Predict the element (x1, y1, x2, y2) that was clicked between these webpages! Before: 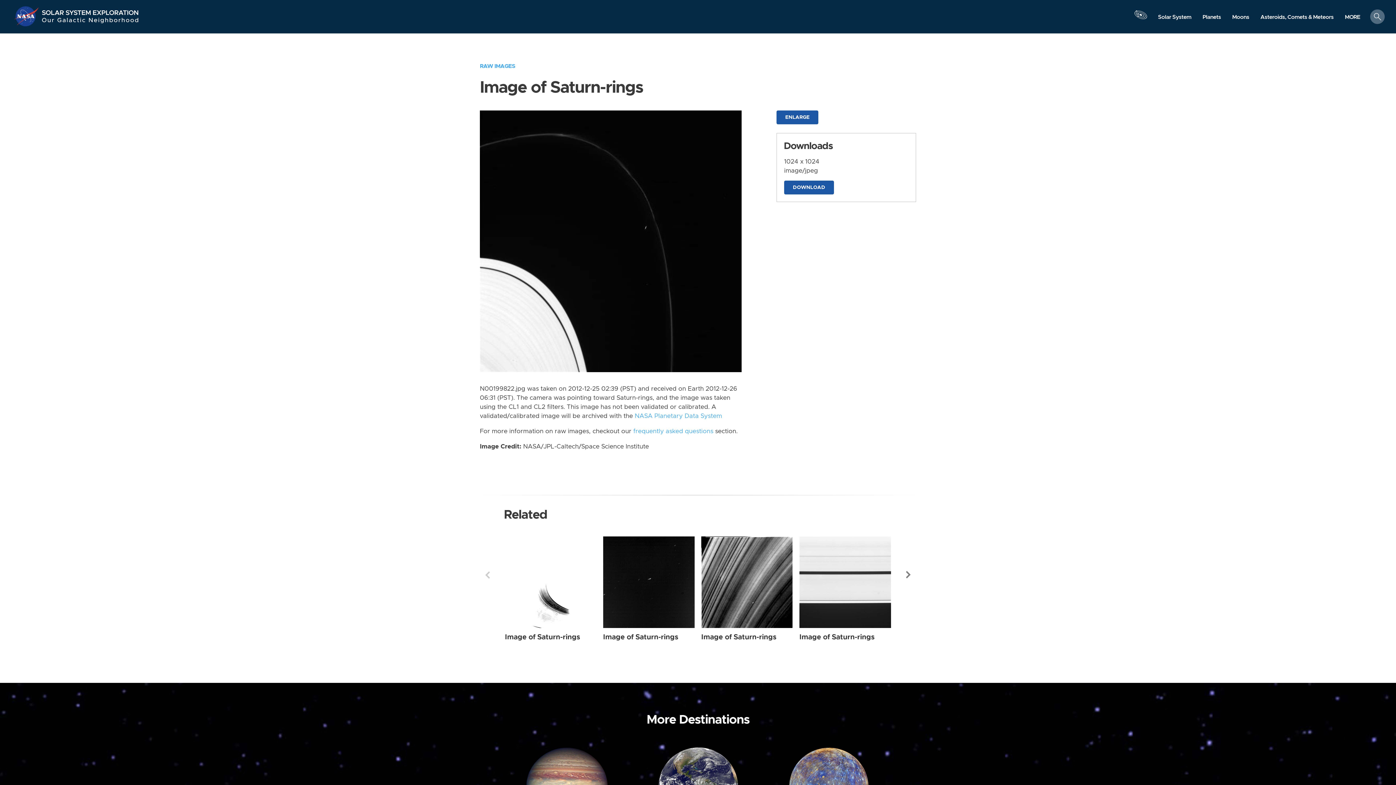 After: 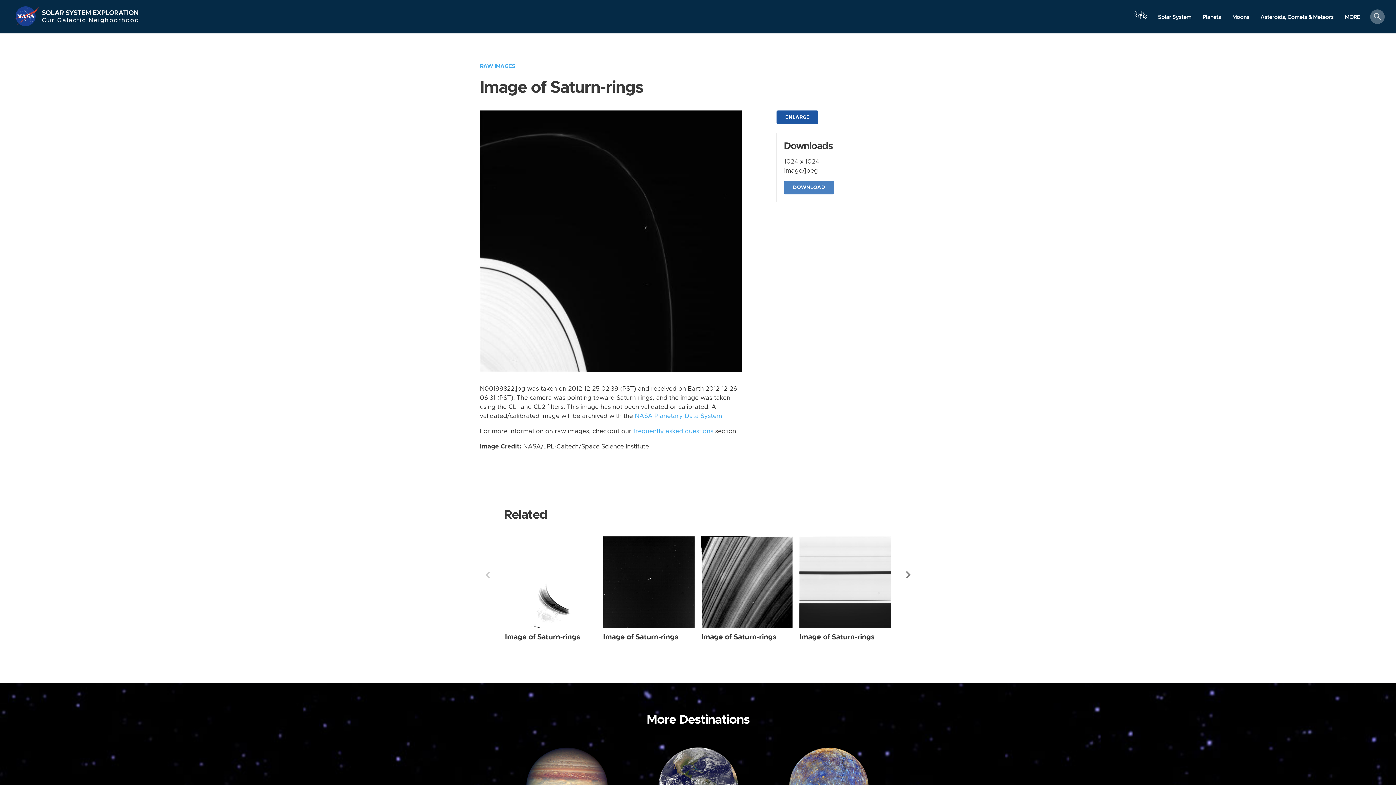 Action: label: DOWNLOAD bbox: (784, 180, 834, 194)